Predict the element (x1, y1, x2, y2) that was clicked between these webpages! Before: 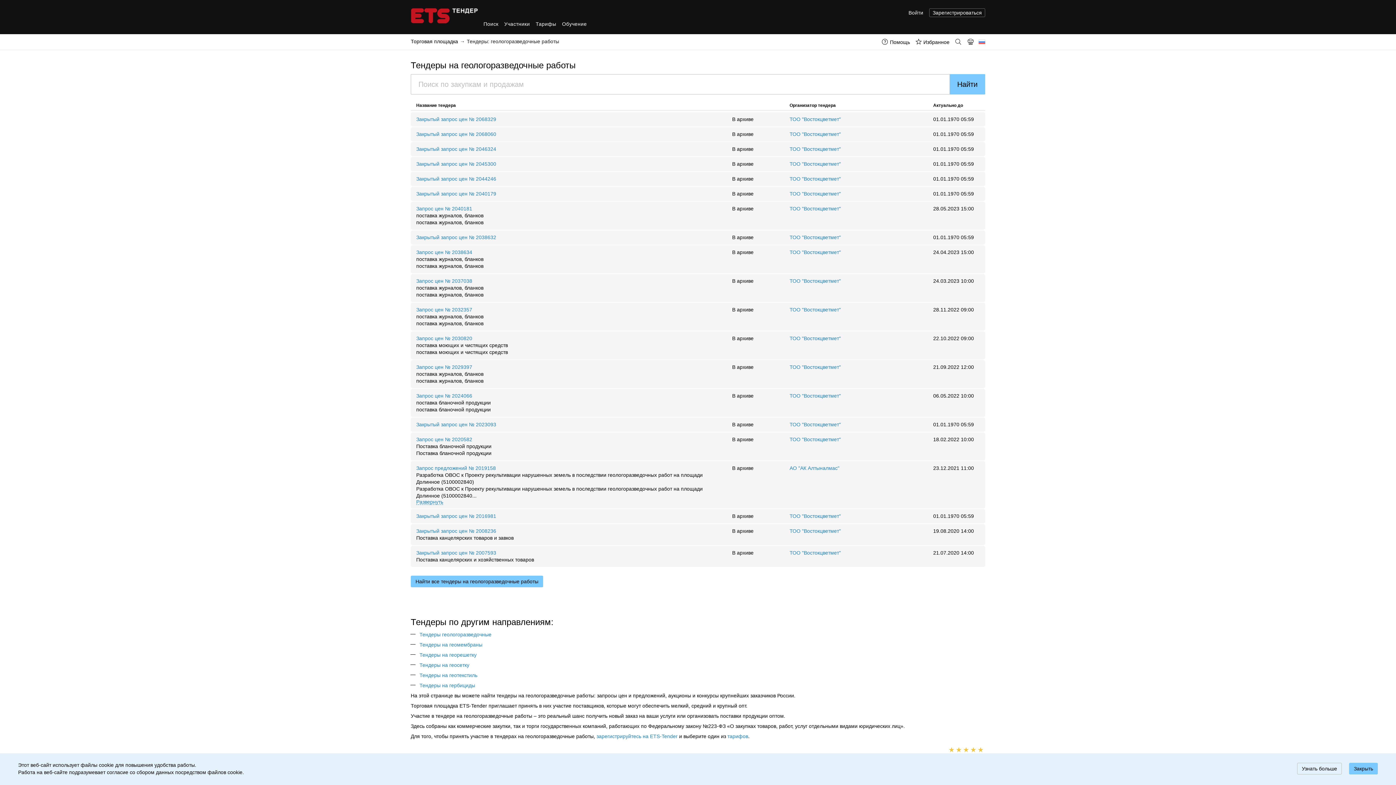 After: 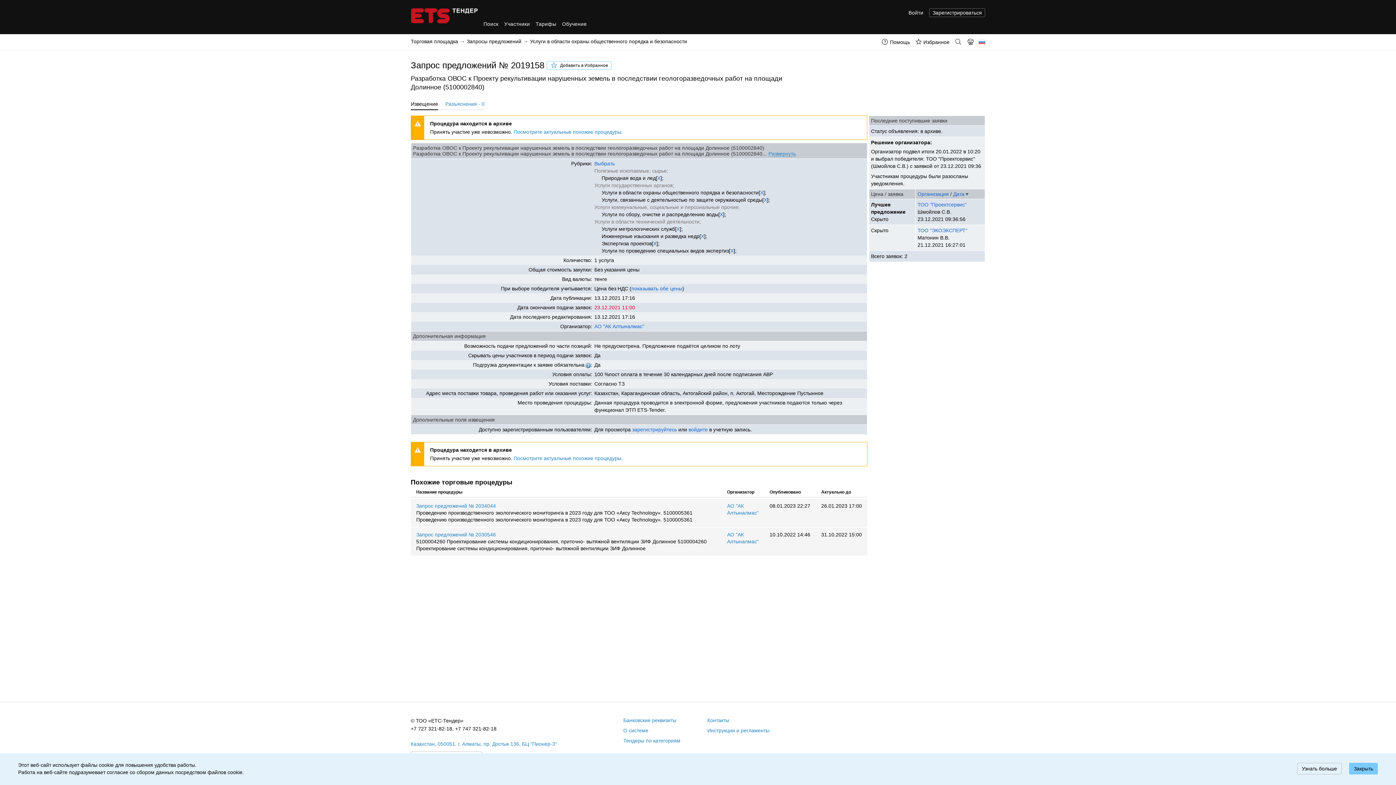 Action: bbox: (416, 465, 496, 471) label: Запрос предложений № 2019158